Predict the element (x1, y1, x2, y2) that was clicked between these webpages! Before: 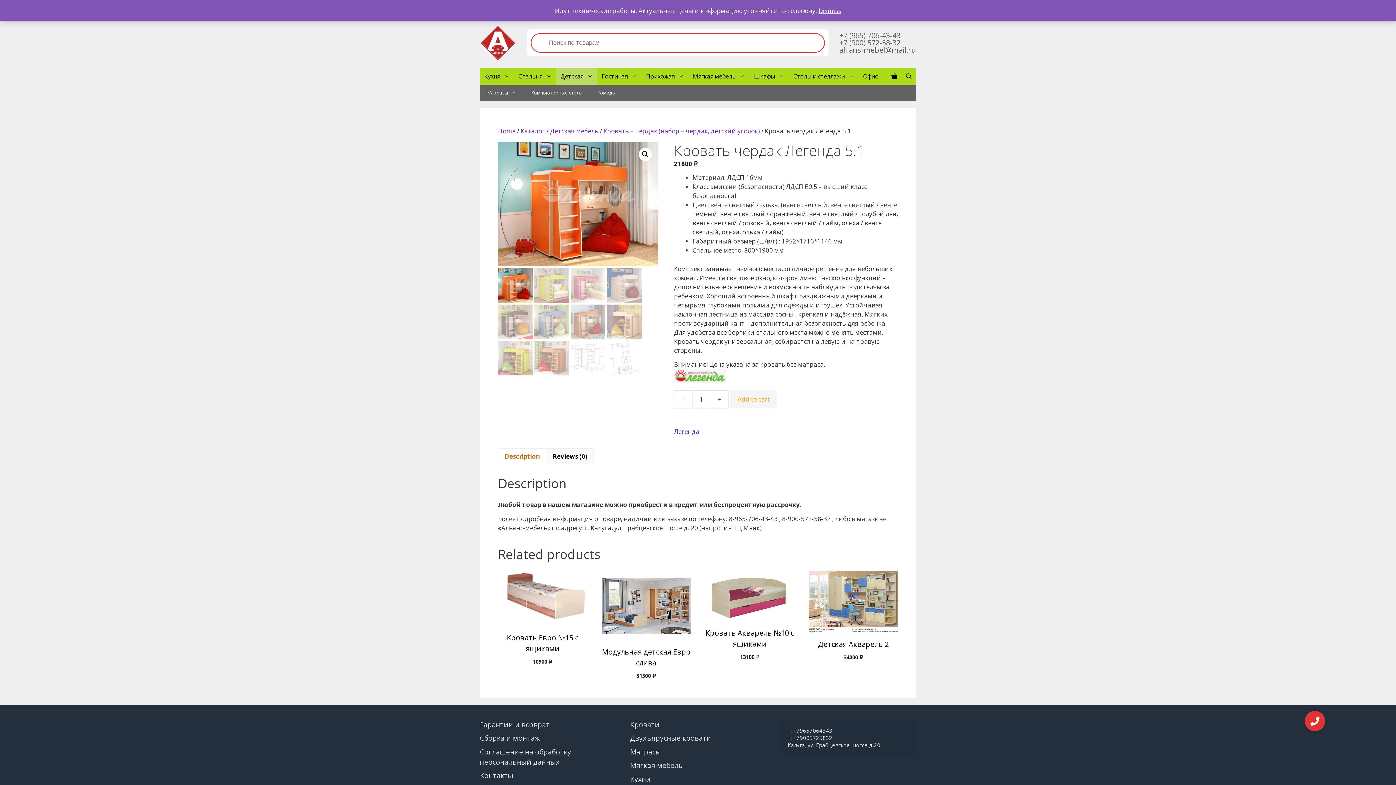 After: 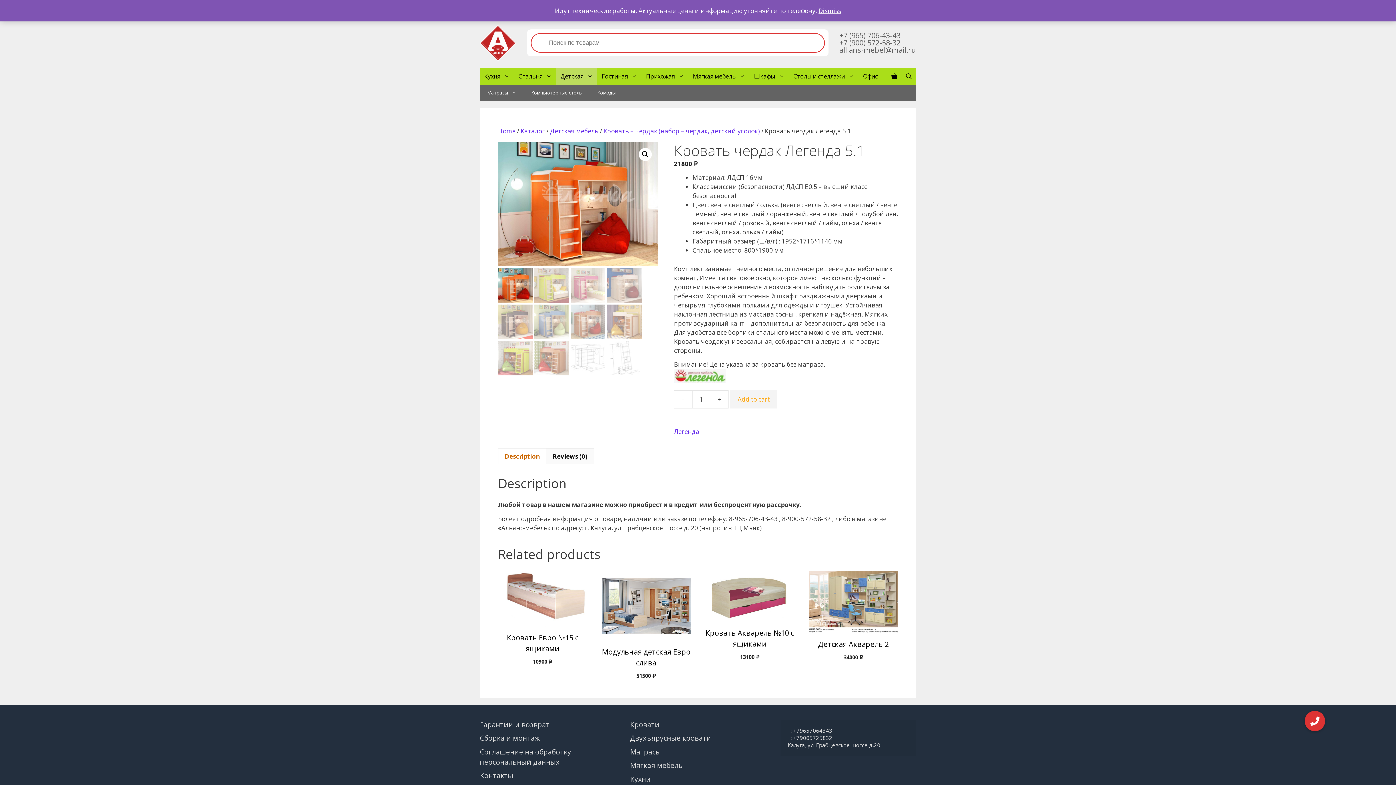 Action: label: - bbox: (674, 390, 692, 408)